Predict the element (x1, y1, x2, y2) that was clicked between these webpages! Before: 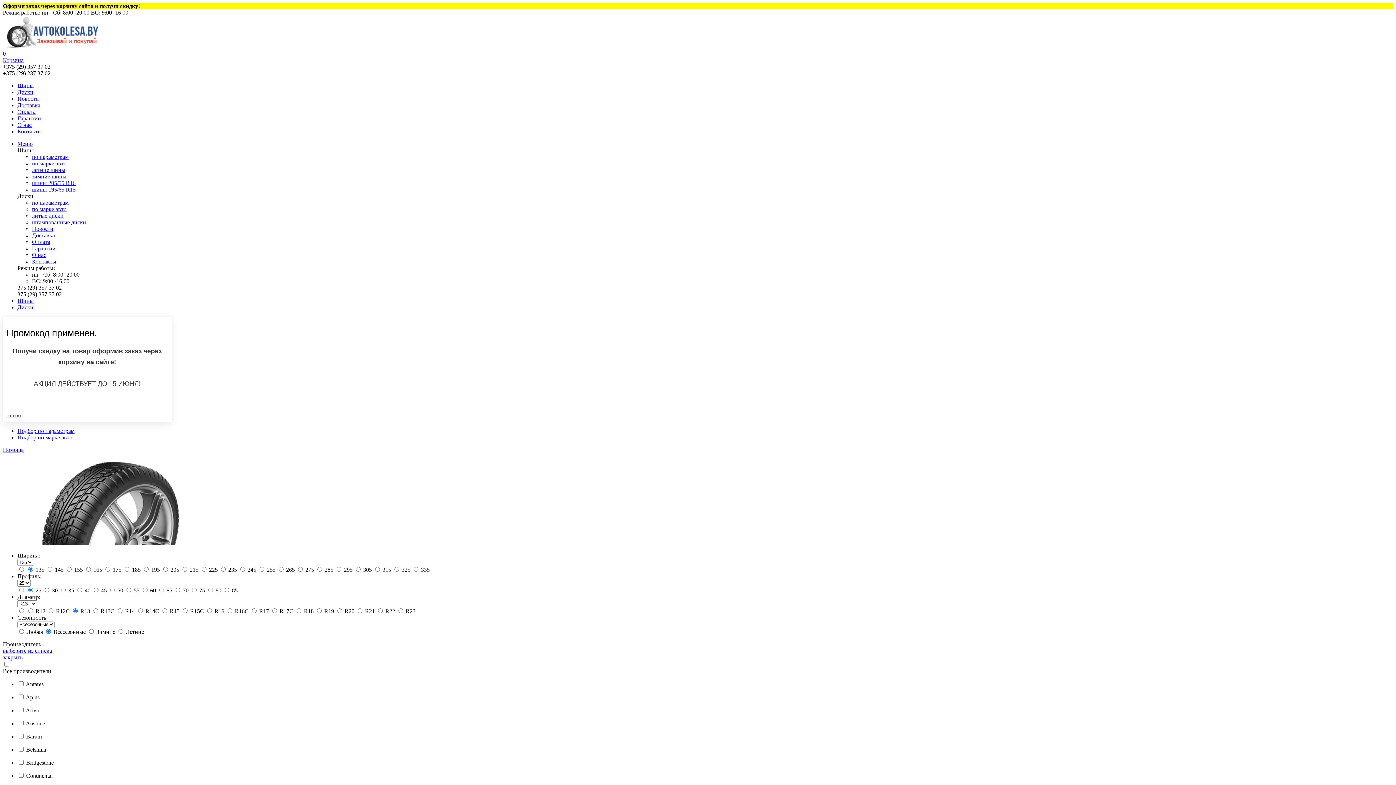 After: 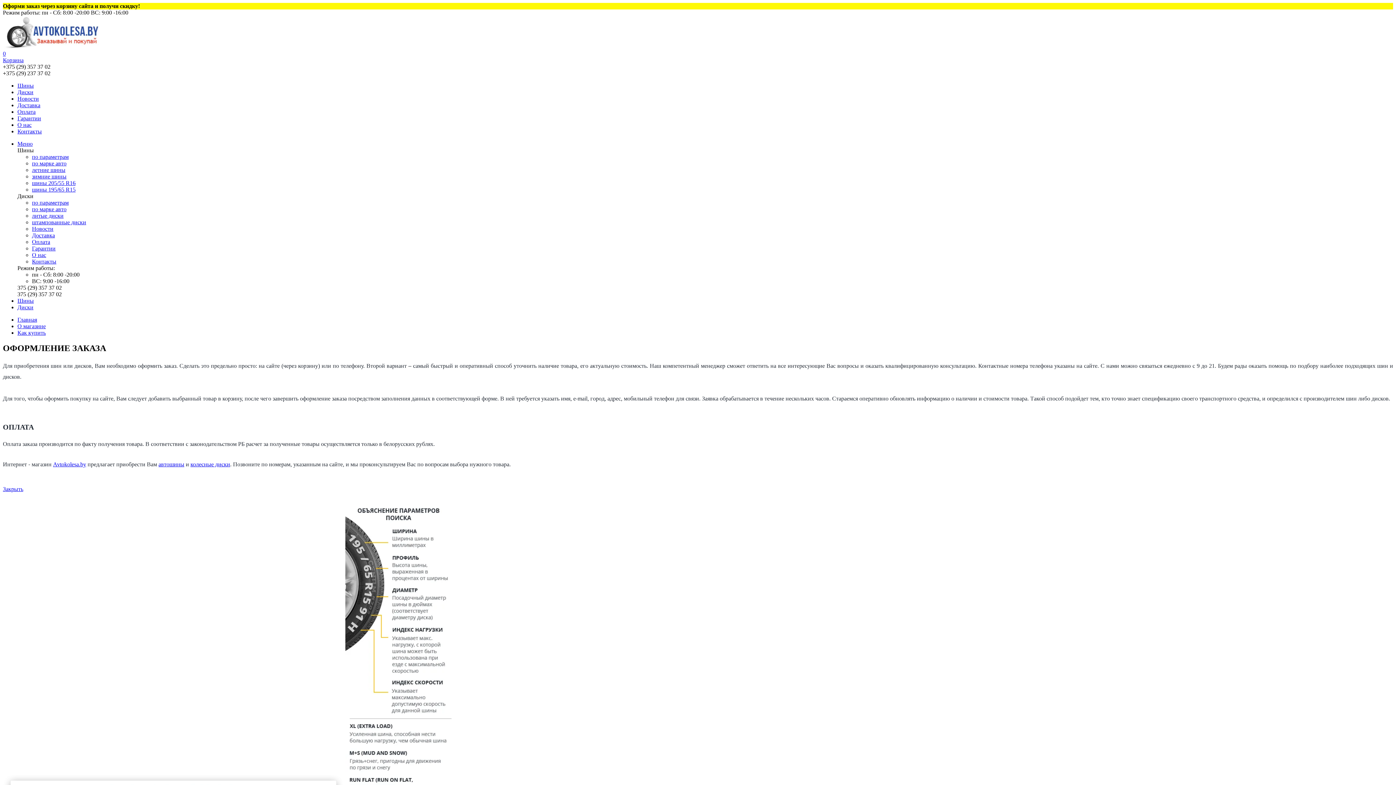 Action: label: Оплата bbox: (17, 108, 35, 114)